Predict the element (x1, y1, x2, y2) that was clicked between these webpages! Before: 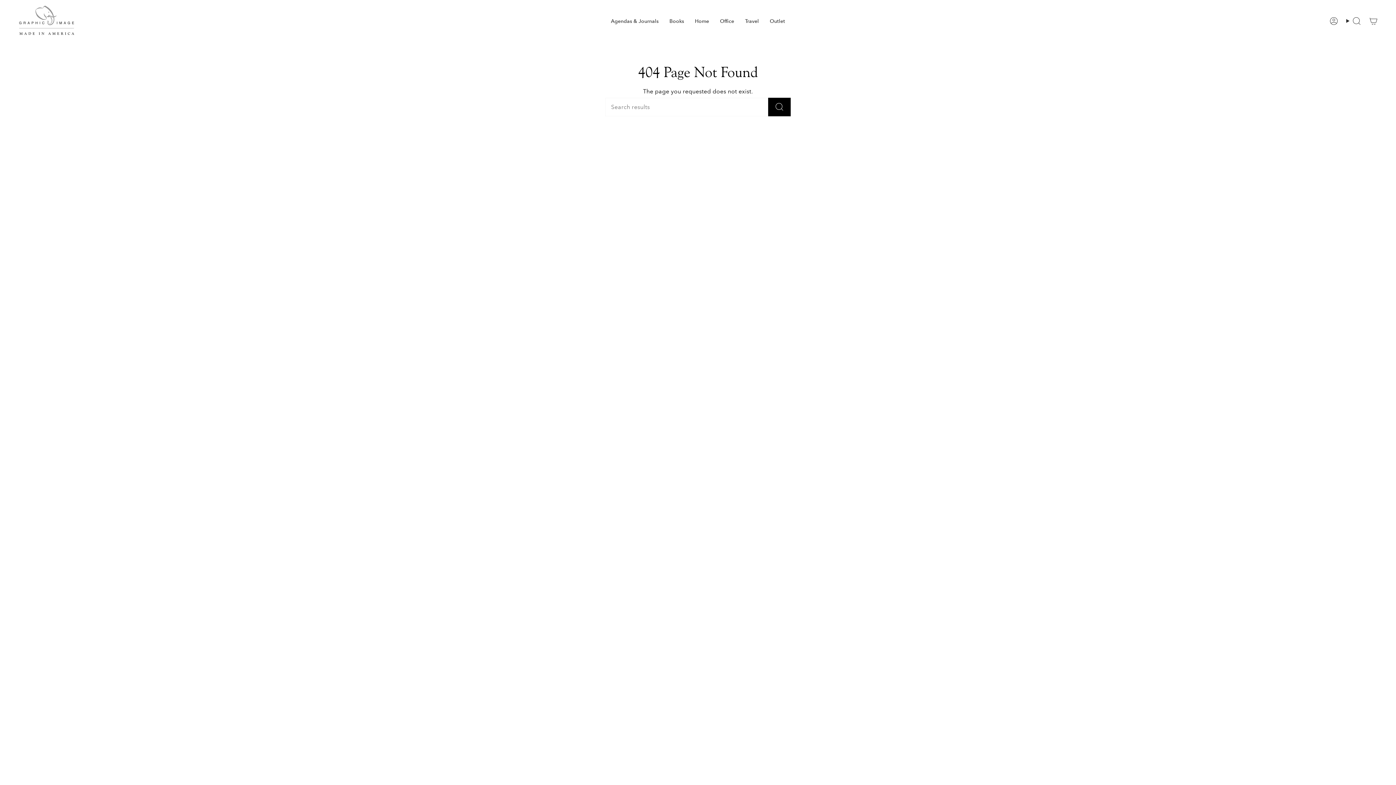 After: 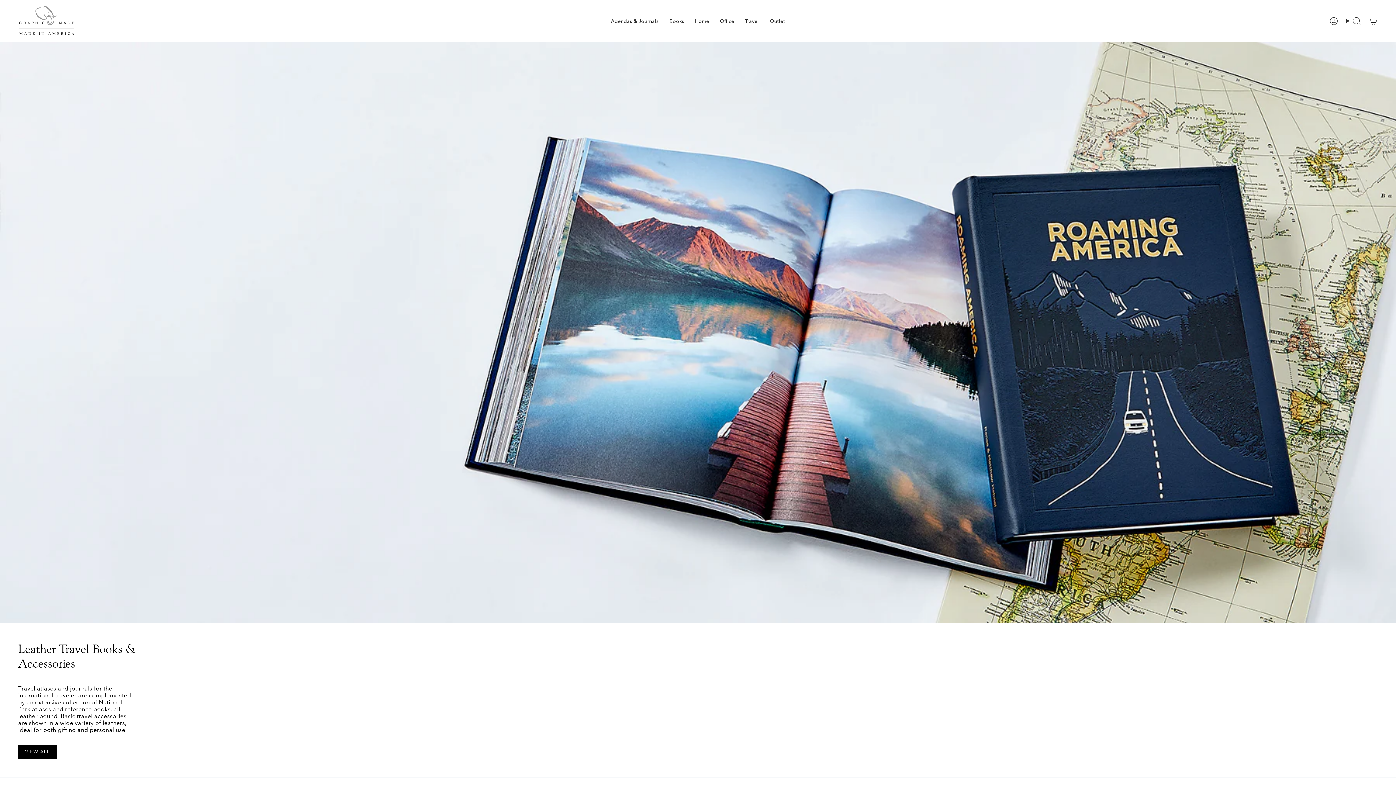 Action: bbox: (739, 5, 764, 36) label: Travel